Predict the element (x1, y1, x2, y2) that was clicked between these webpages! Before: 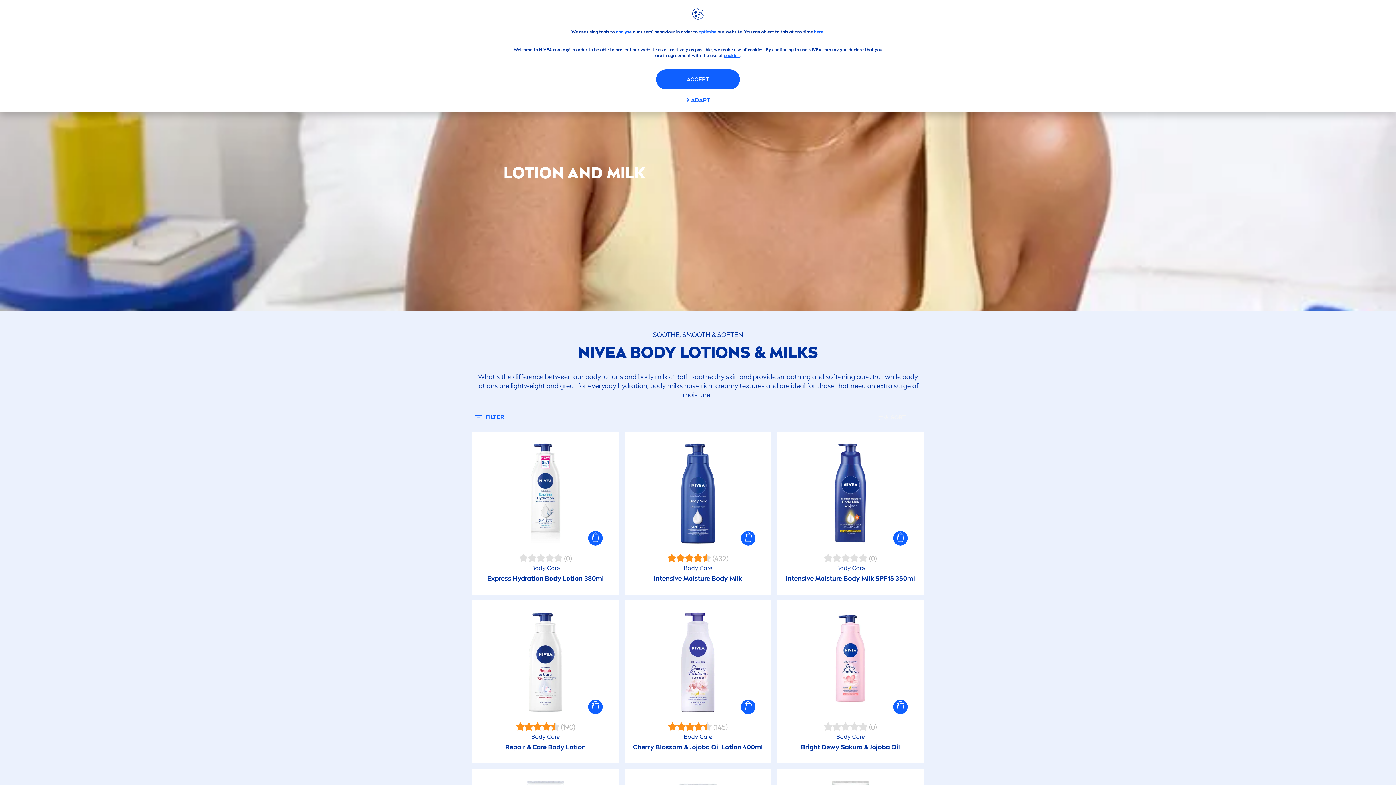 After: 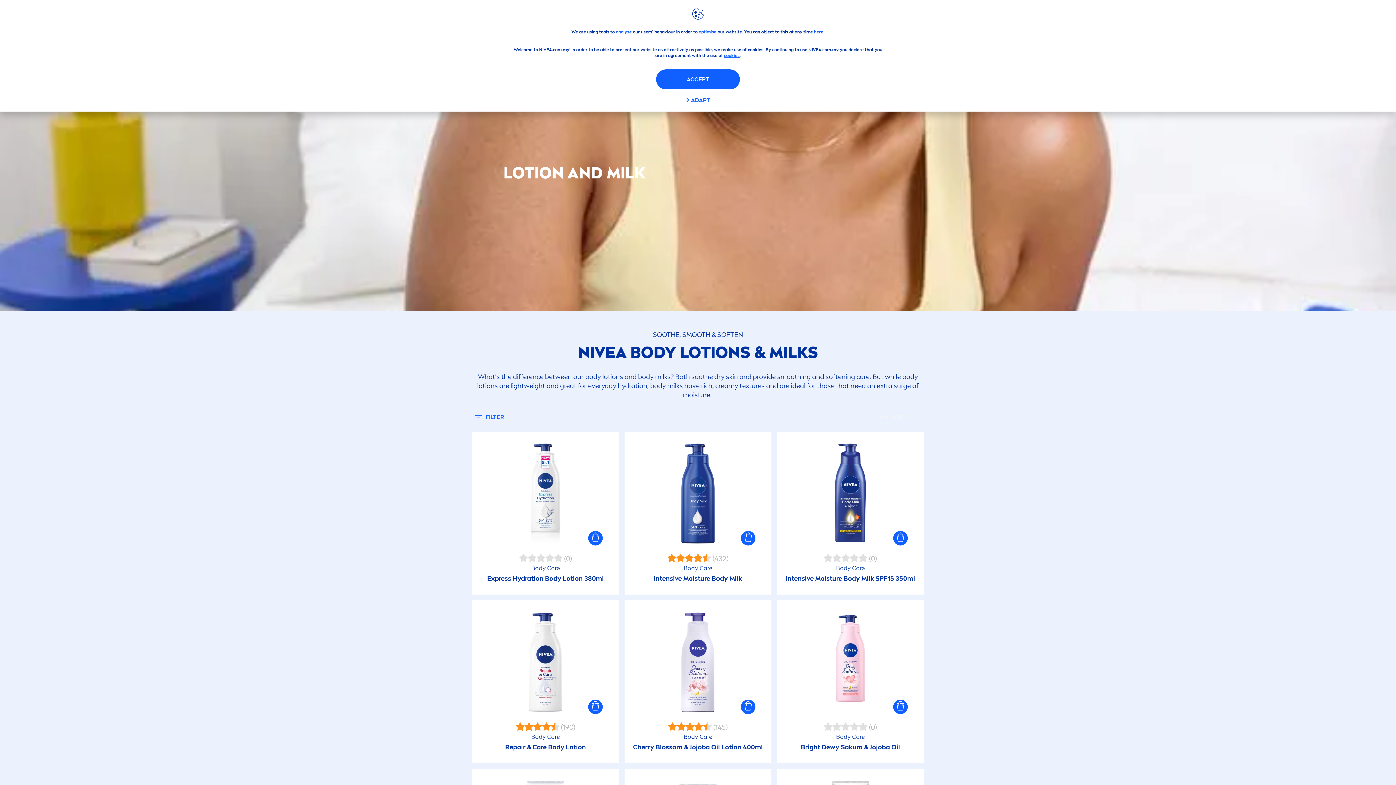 Action: bbox: (656, 146, 740, 166) label: APPLY